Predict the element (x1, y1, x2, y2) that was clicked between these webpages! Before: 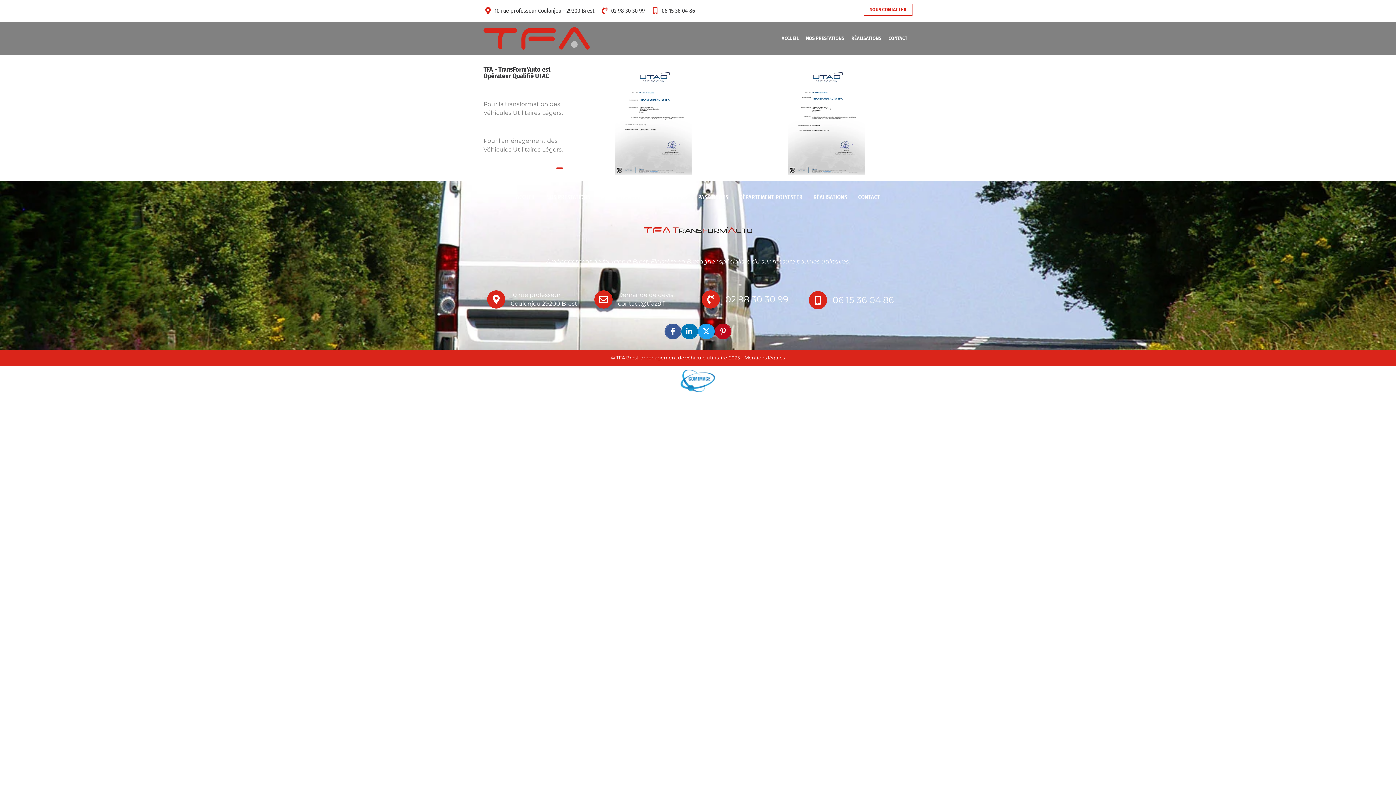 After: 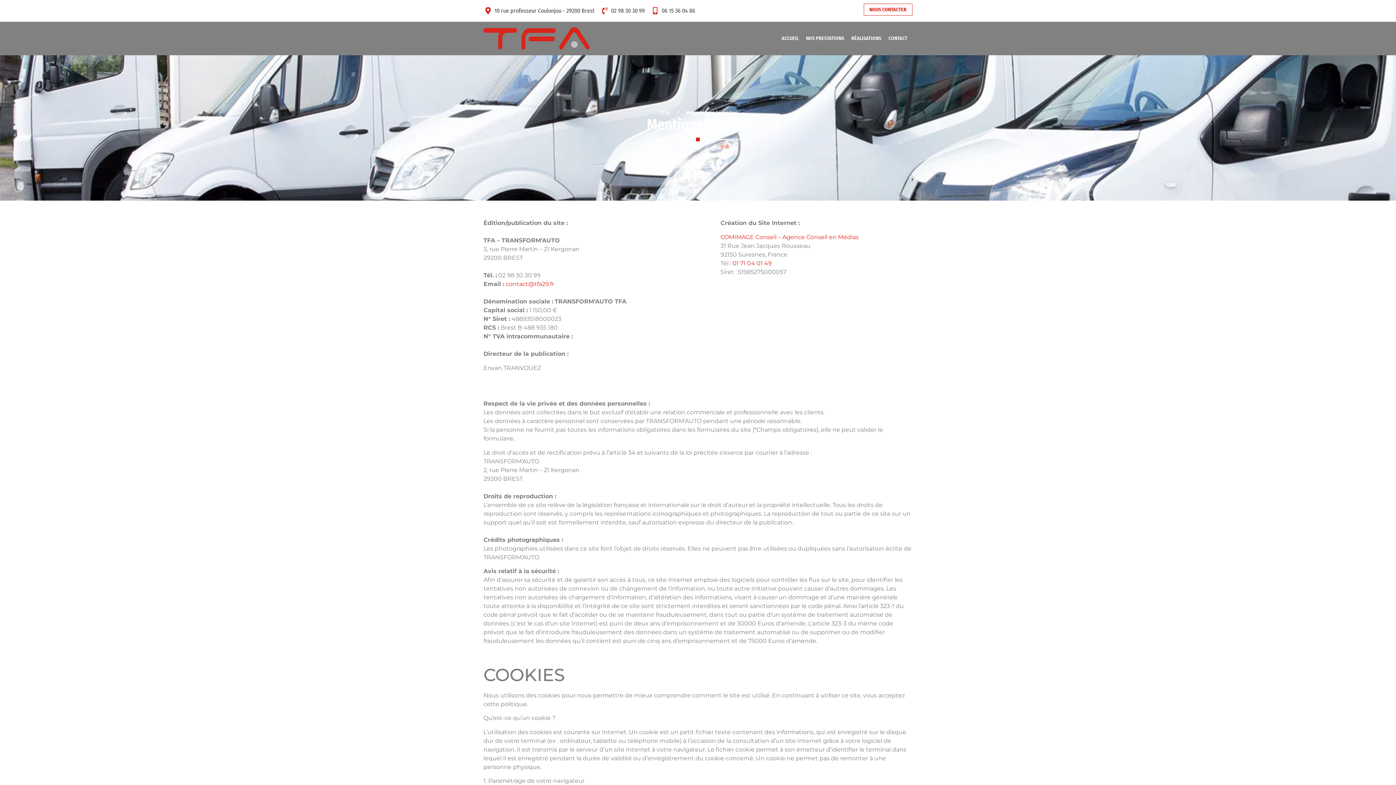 Action: label: - Mentions légales bbox: (741, 353, 785, 362)